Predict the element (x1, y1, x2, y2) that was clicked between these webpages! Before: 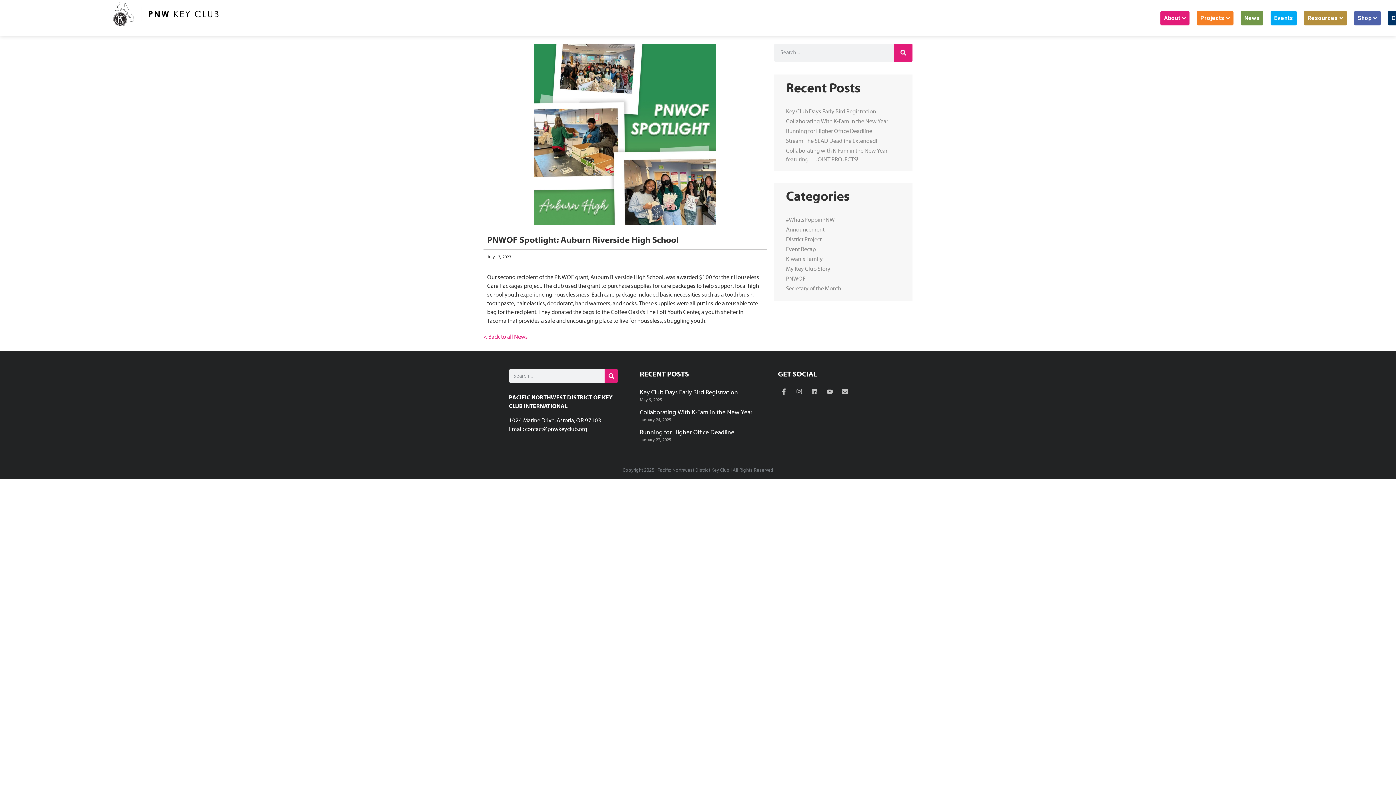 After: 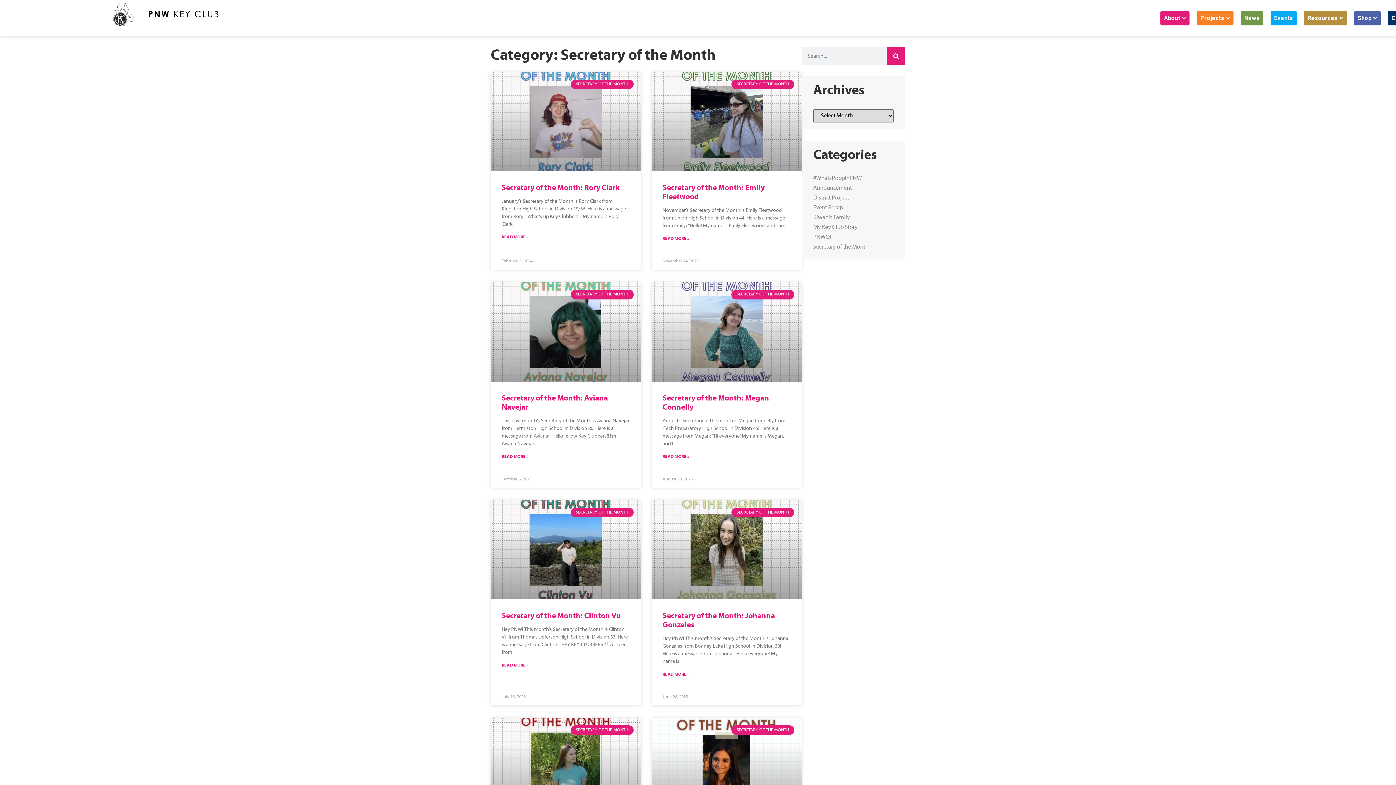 Action: bbox: (786, 284, 841, 293) label: Secretary of the Month